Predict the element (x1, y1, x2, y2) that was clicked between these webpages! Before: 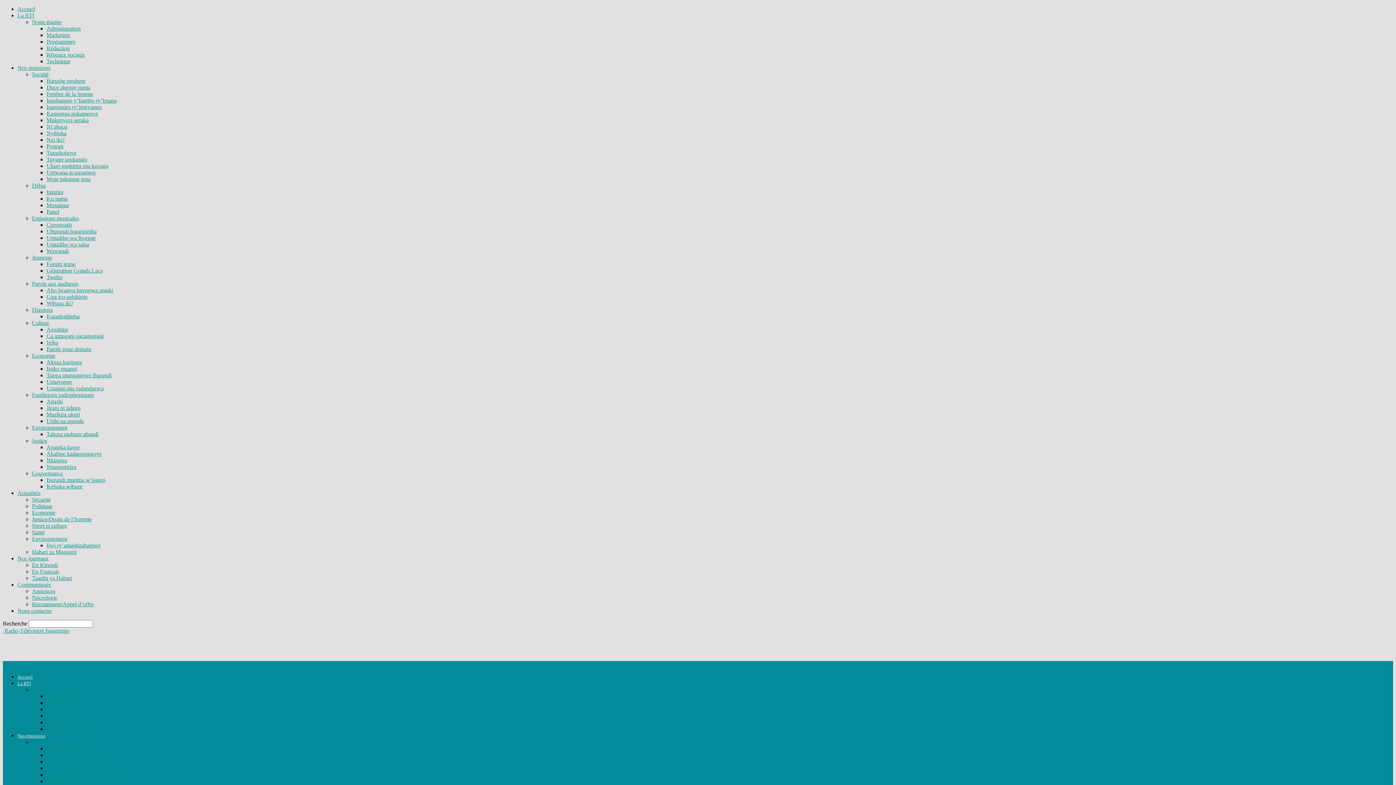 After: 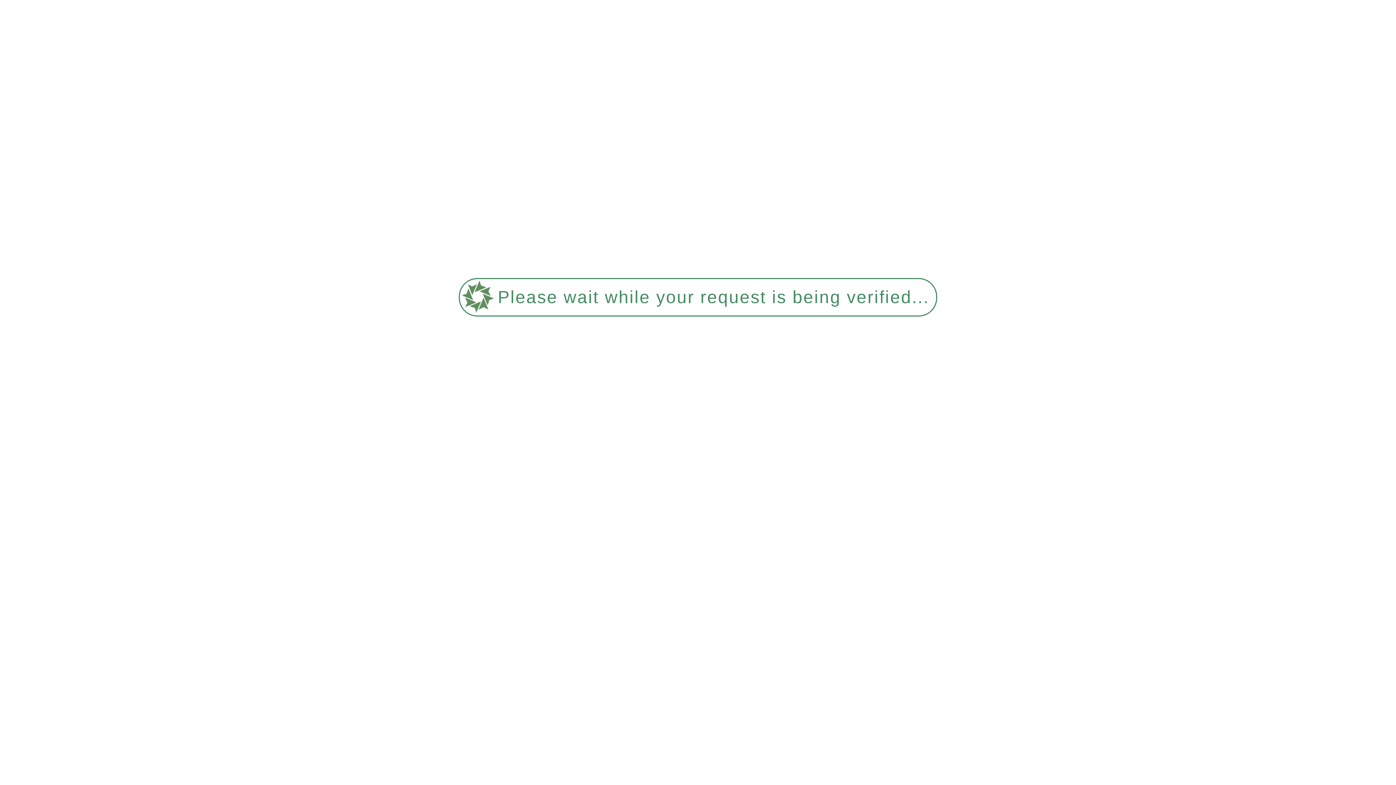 Action: bbox: (46, 333, 103, 339) label: Ca umugani gacamugani